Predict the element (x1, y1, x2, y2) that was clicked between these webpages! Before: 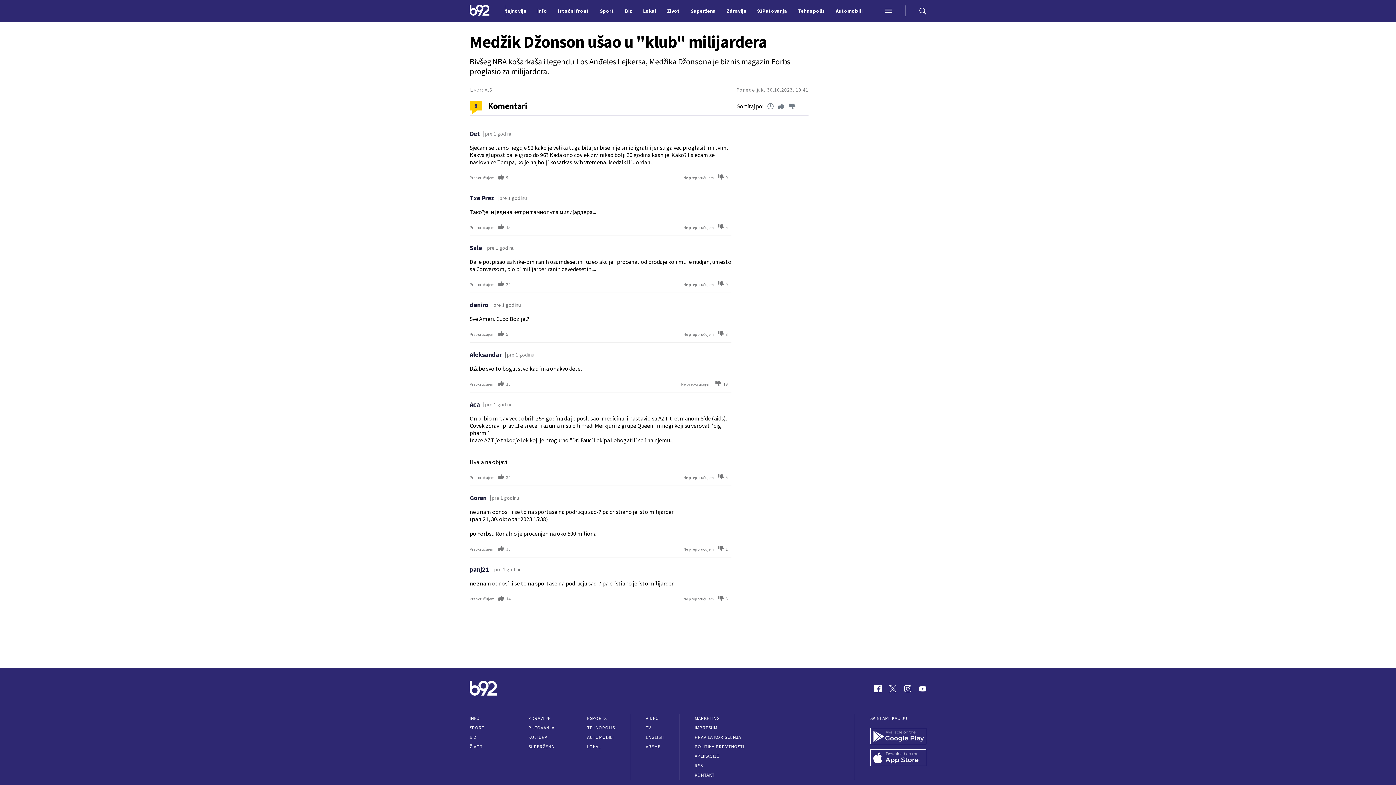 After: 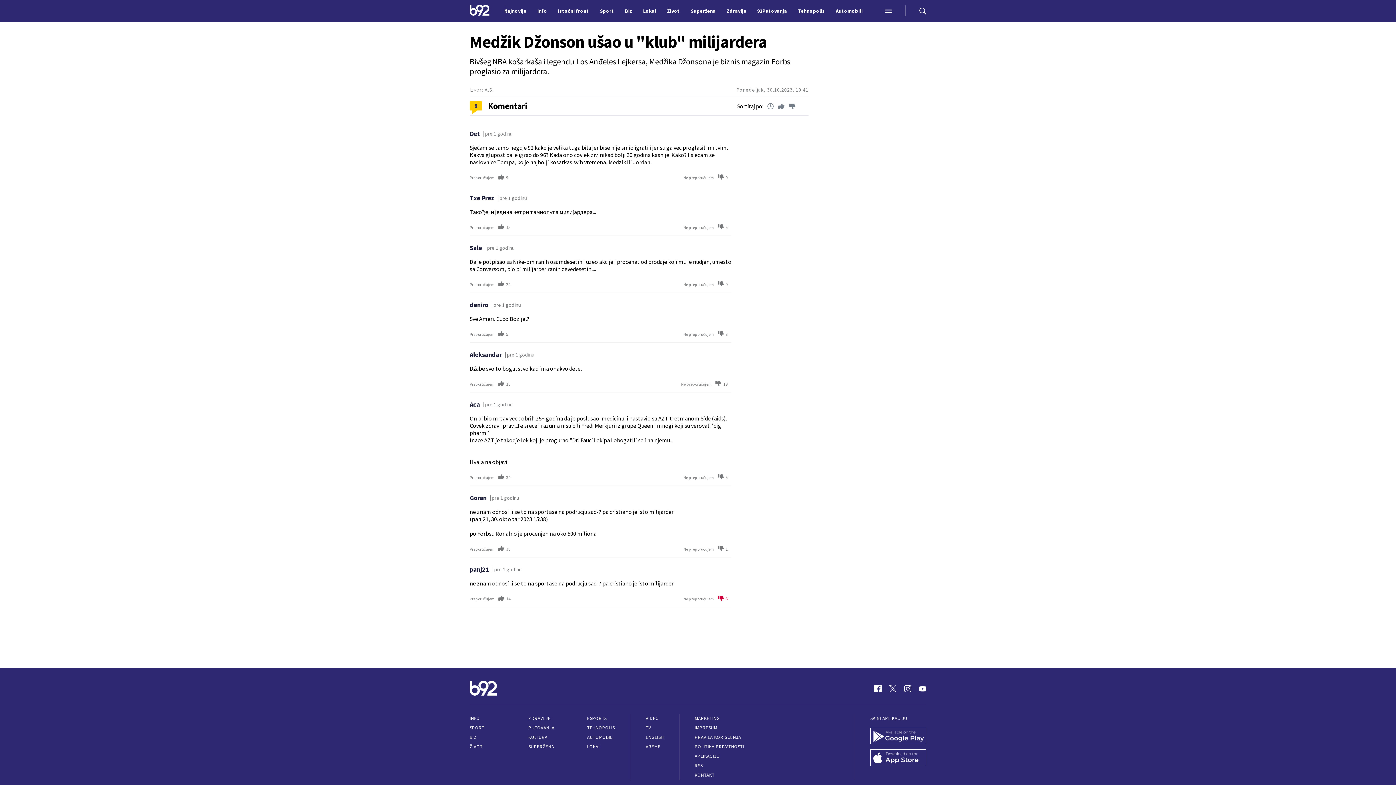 Action: bbox: (683, 595, 728, 602) label: Ne preporučujem
6